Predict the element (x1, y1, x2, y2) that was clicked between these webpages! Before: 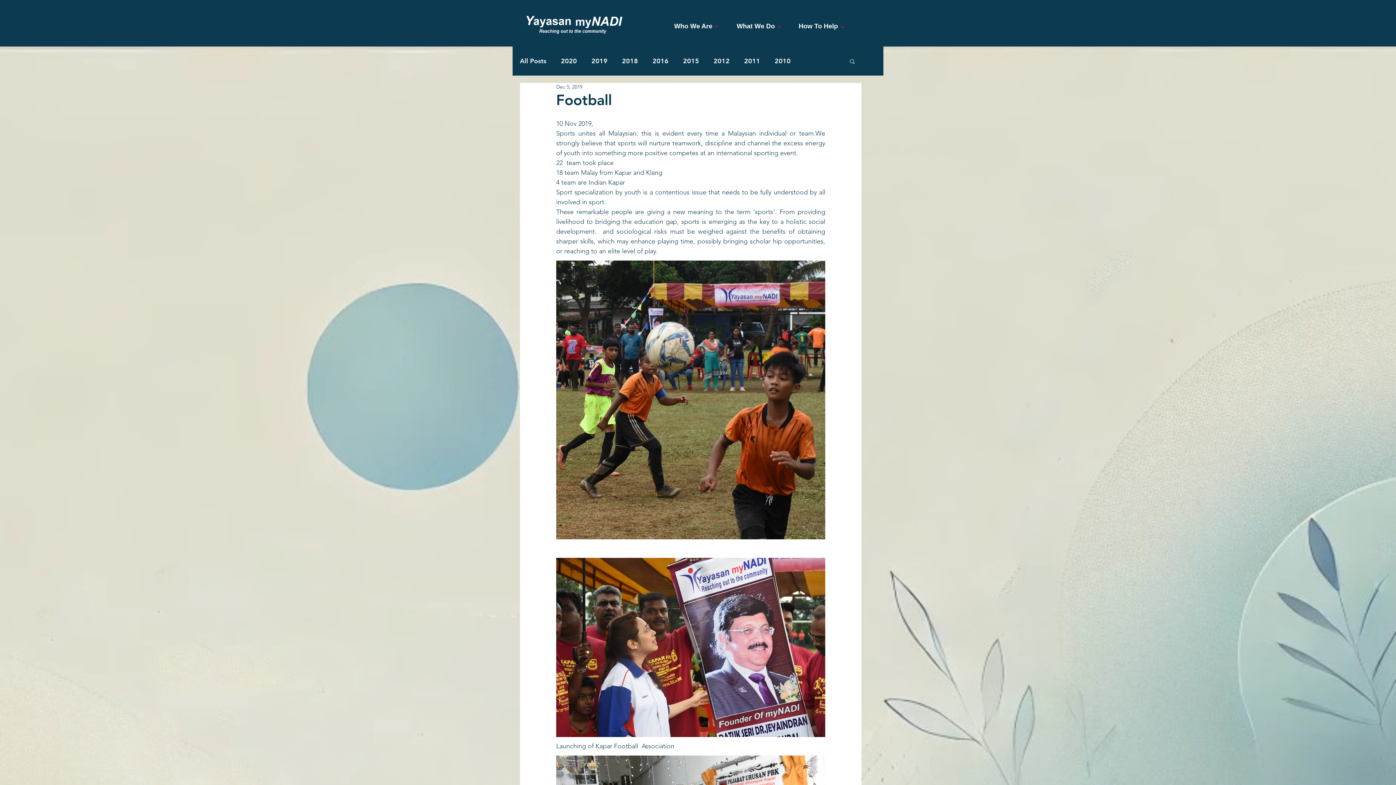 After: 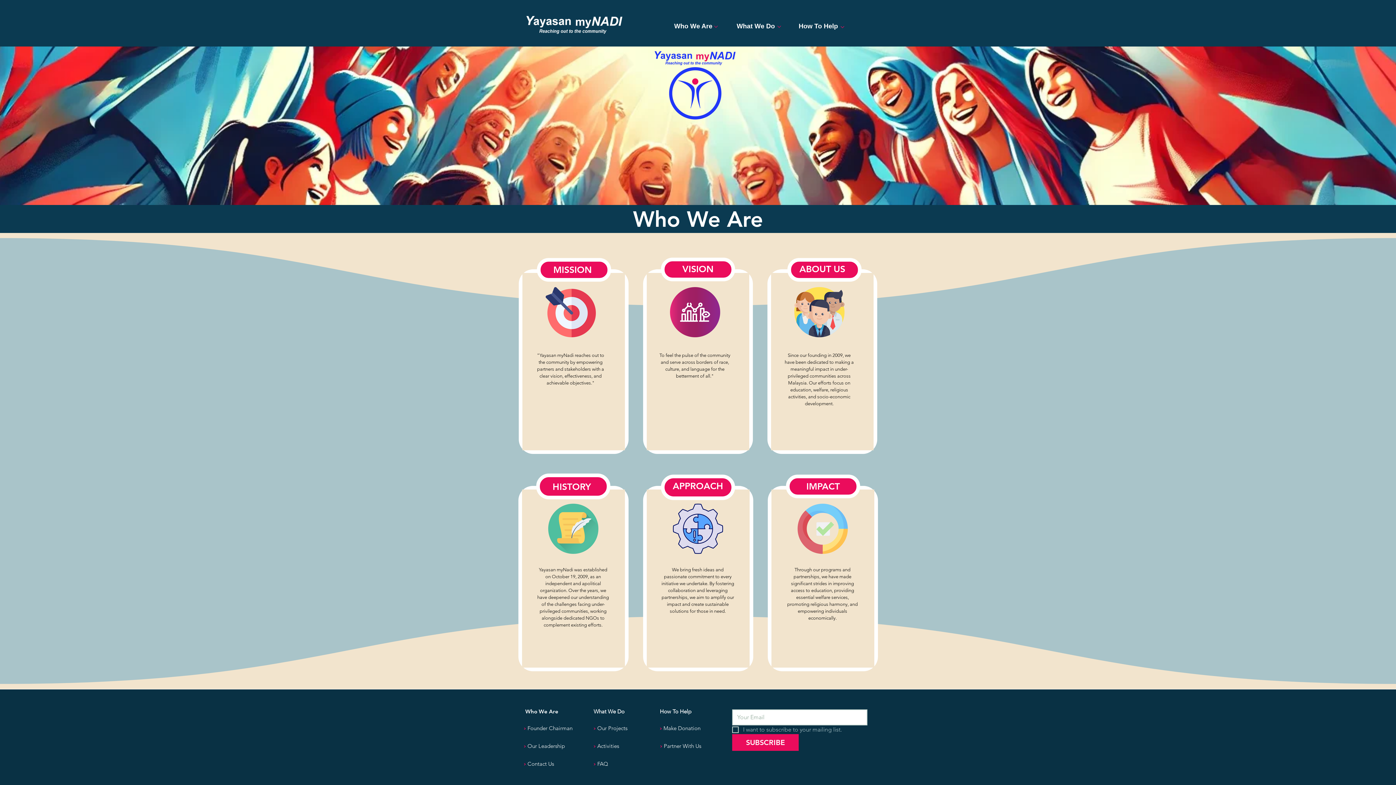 Action: bbox: (662, 20, 724, 32) label: Who We Are